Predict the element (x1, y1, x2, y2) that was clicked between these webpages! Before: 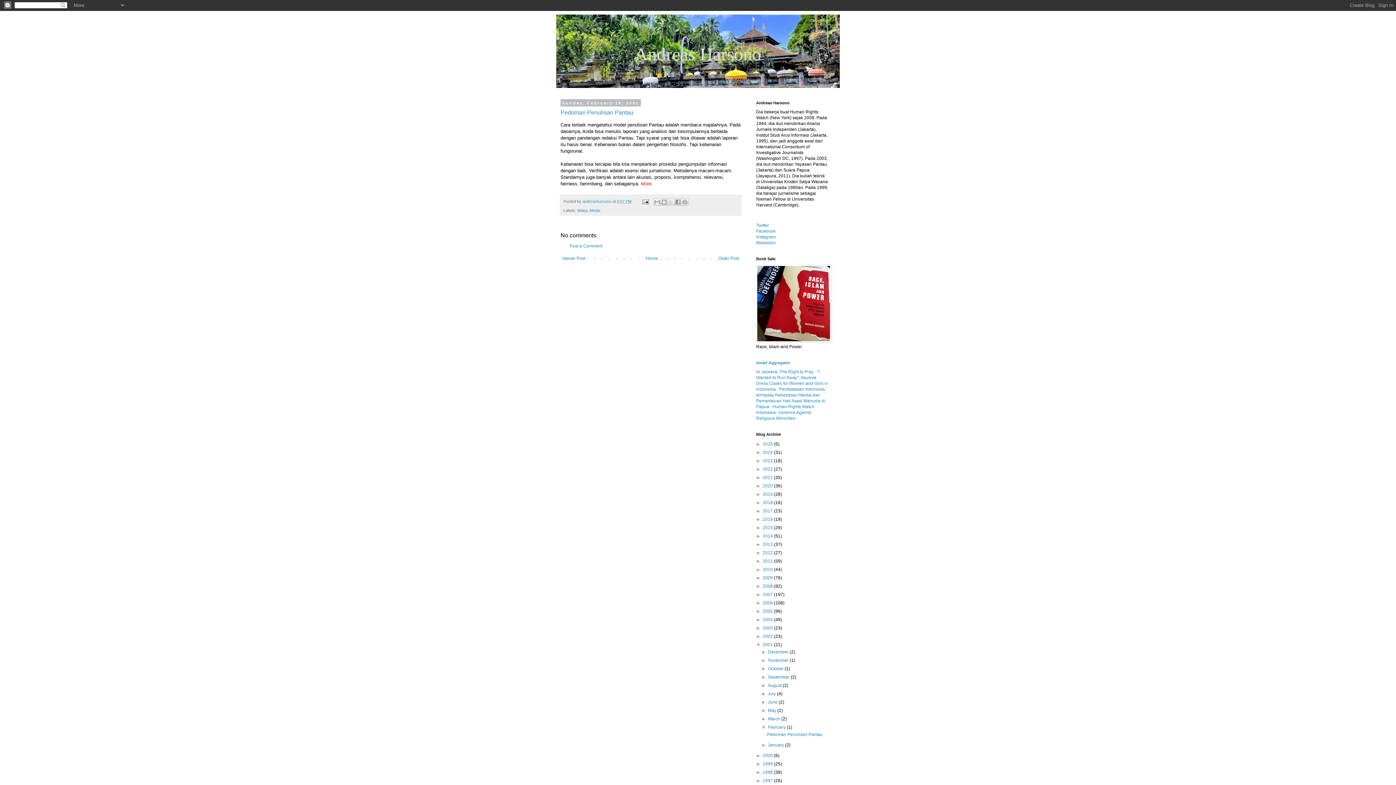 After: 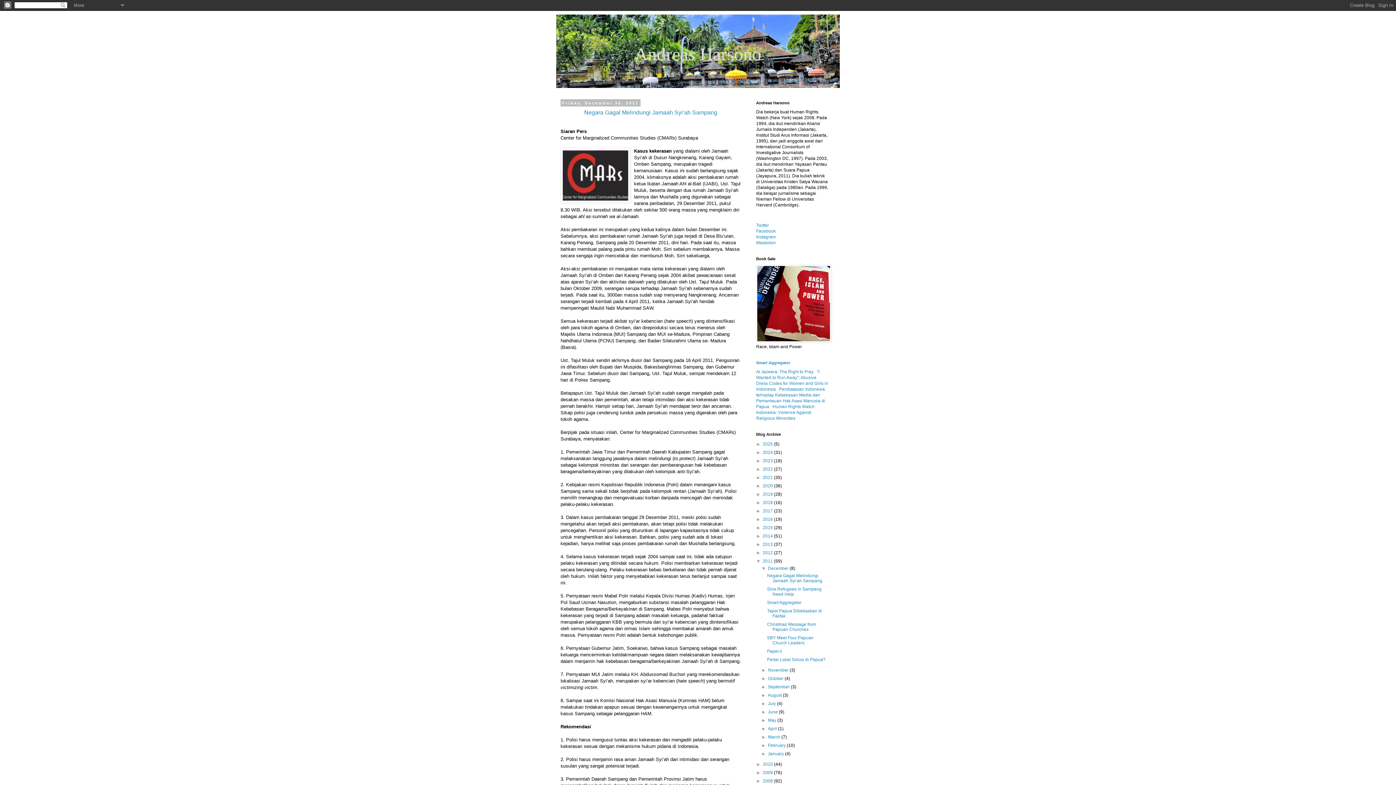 Action: bbox: (762, 558, 774, 564) label: 2011 